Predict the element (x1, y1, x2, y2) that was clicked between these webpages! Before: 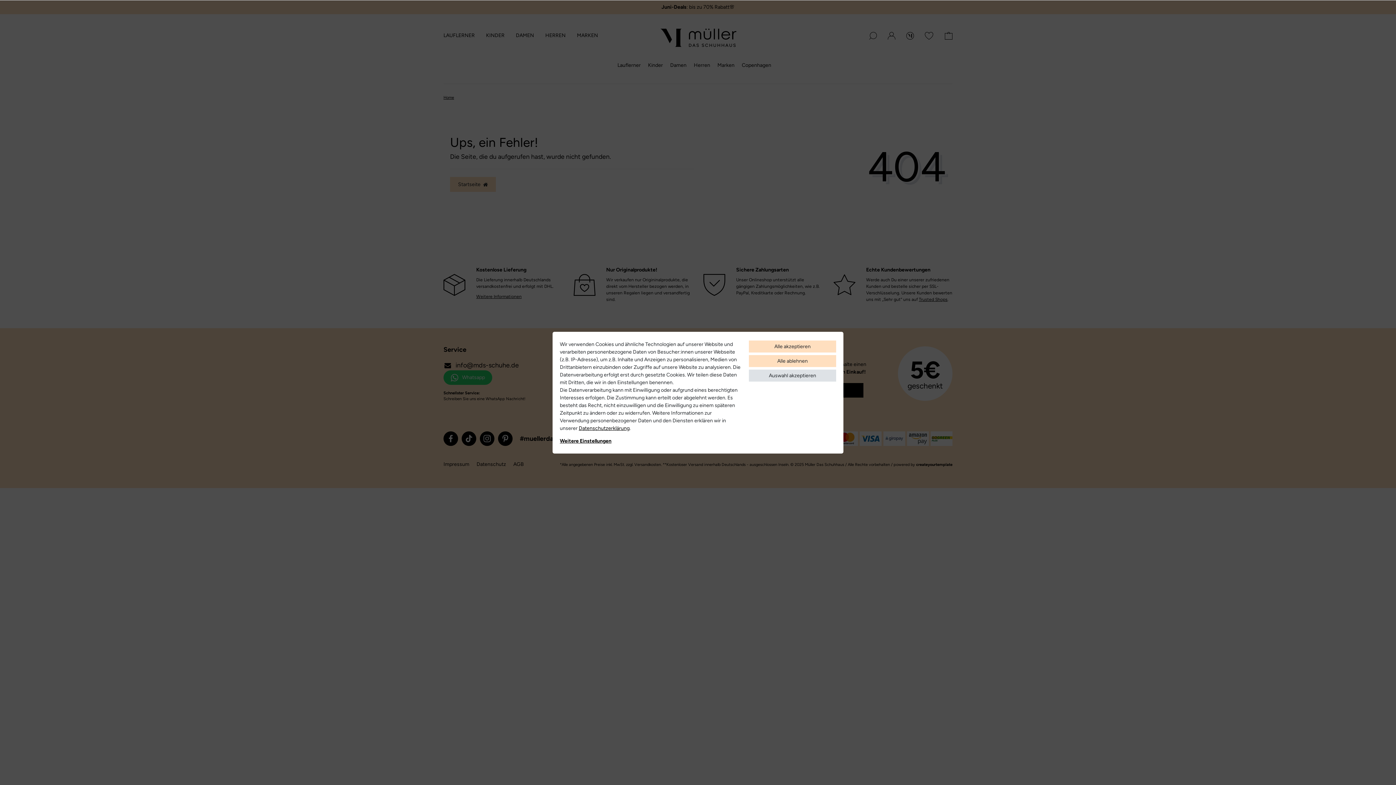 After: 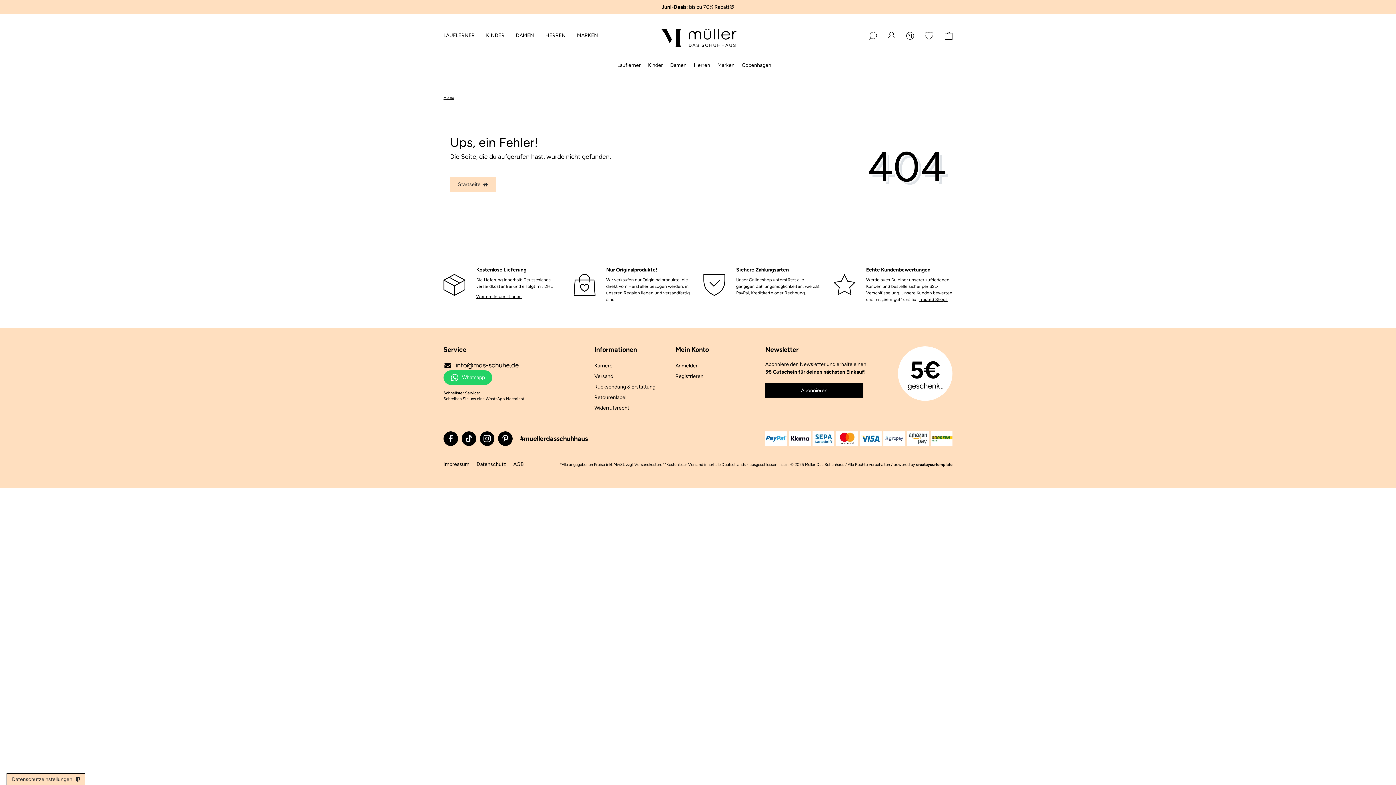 Action: label: Alle ablehnen bbox: (749, 355, 836, 367)